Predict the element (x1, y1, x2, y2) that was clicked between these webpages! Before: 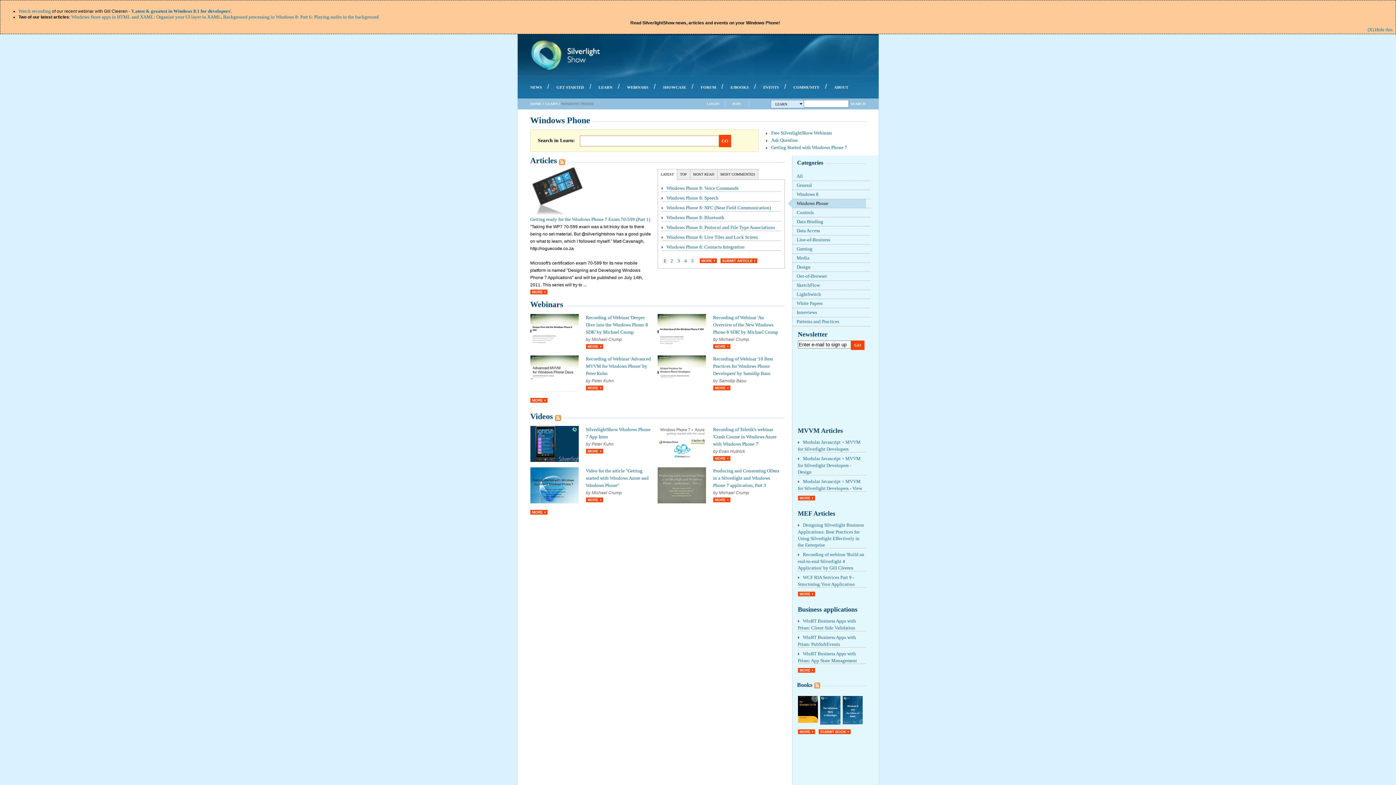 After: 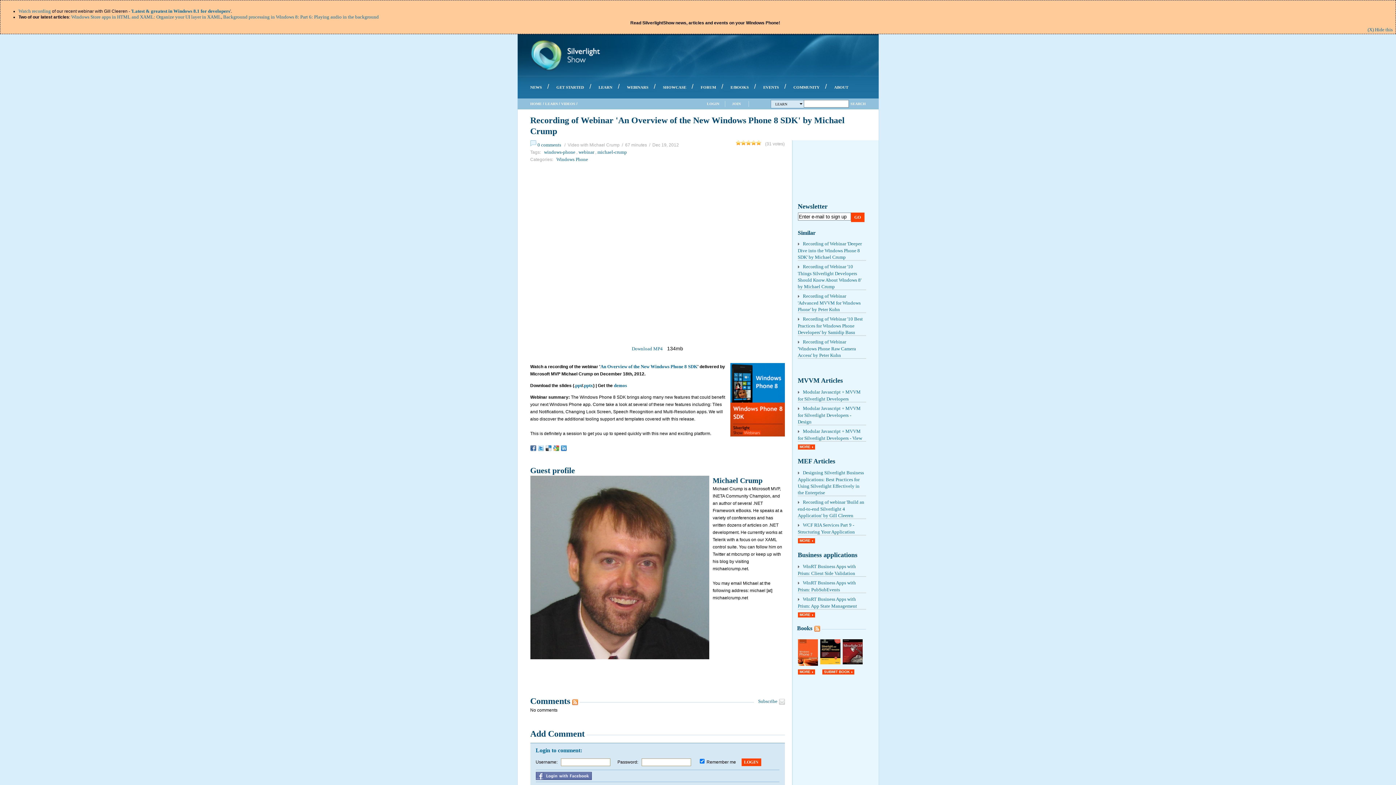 Action: label: MORE bbox: (713, 344, 730, 349)